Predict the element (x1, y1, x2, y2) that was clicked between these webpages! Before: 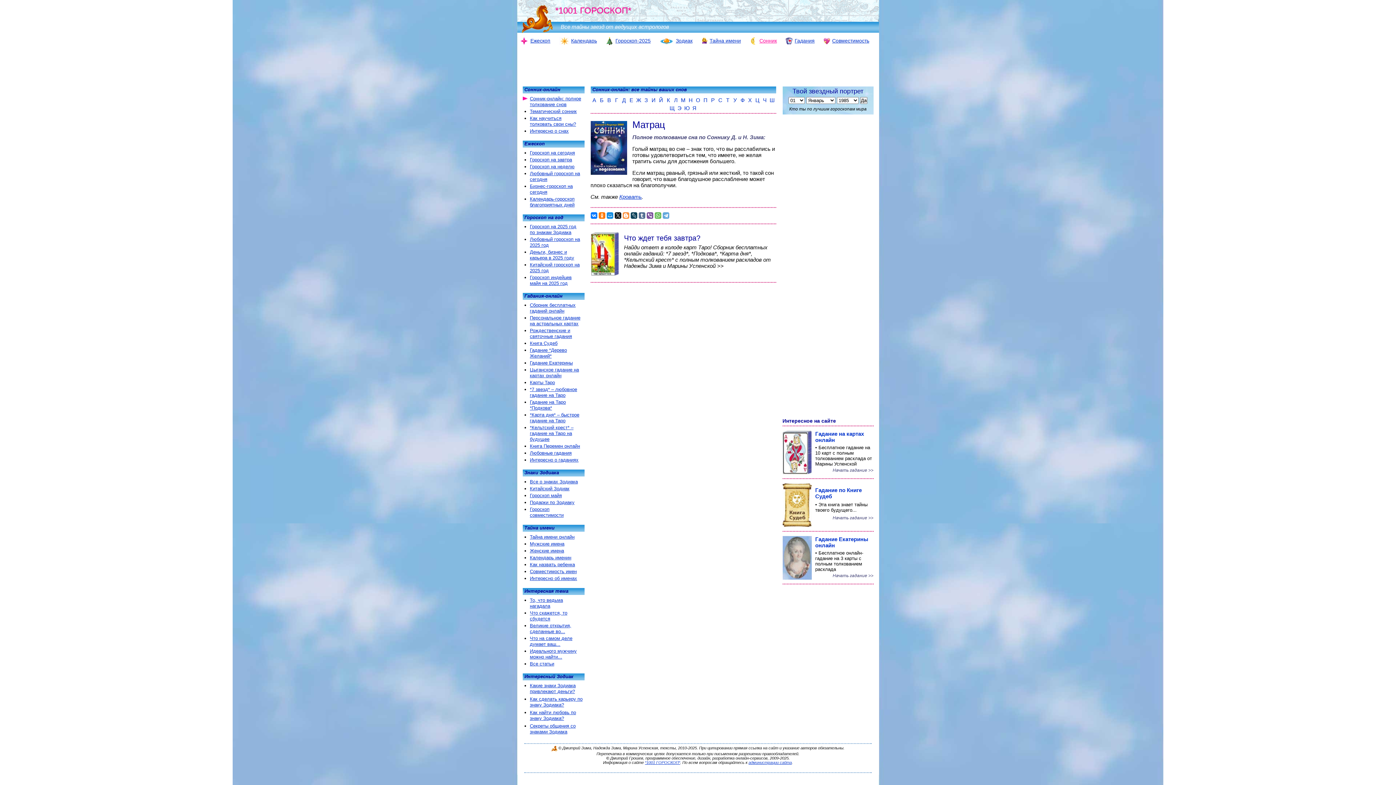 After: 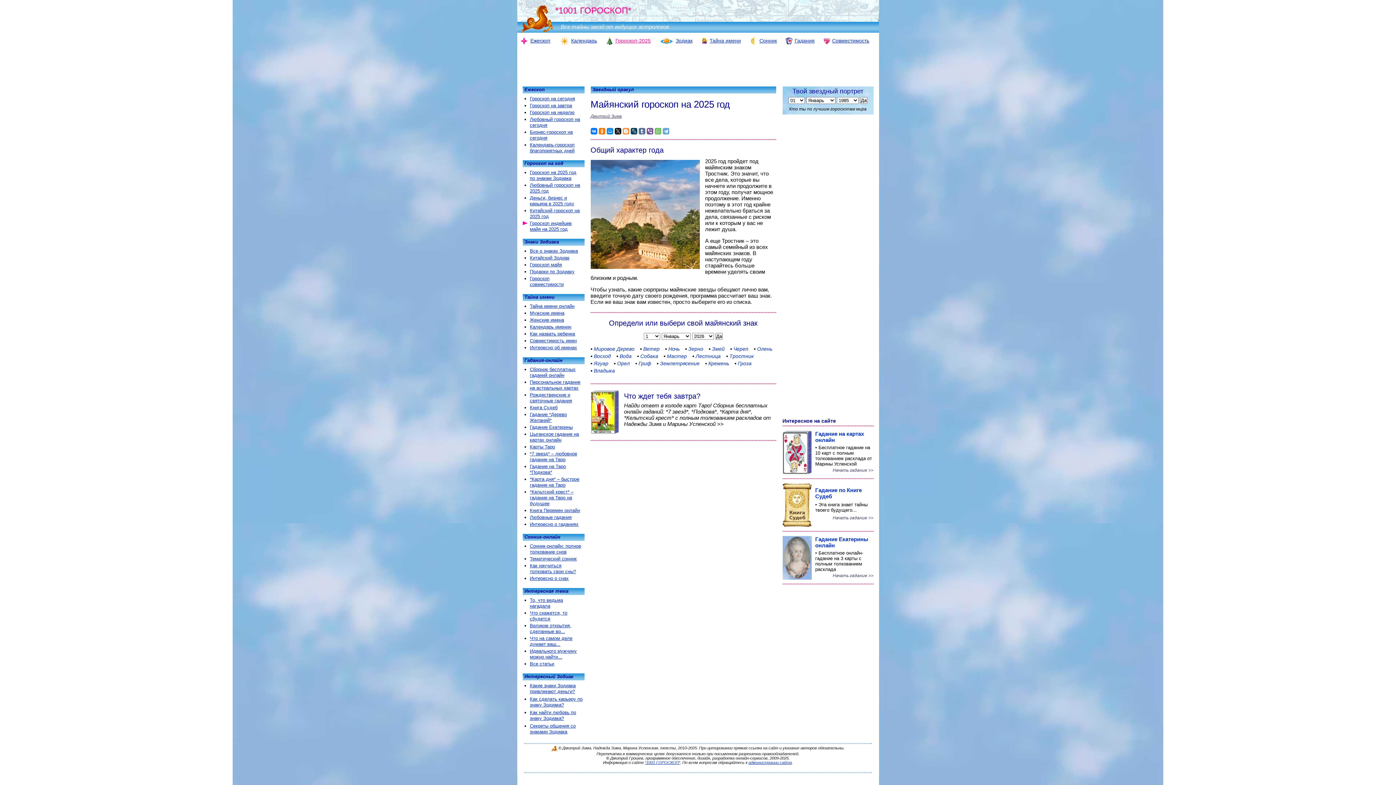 Action: label: Гороскоп индейцев майя на 2025 год bbox: (530, 274, 571, 286)